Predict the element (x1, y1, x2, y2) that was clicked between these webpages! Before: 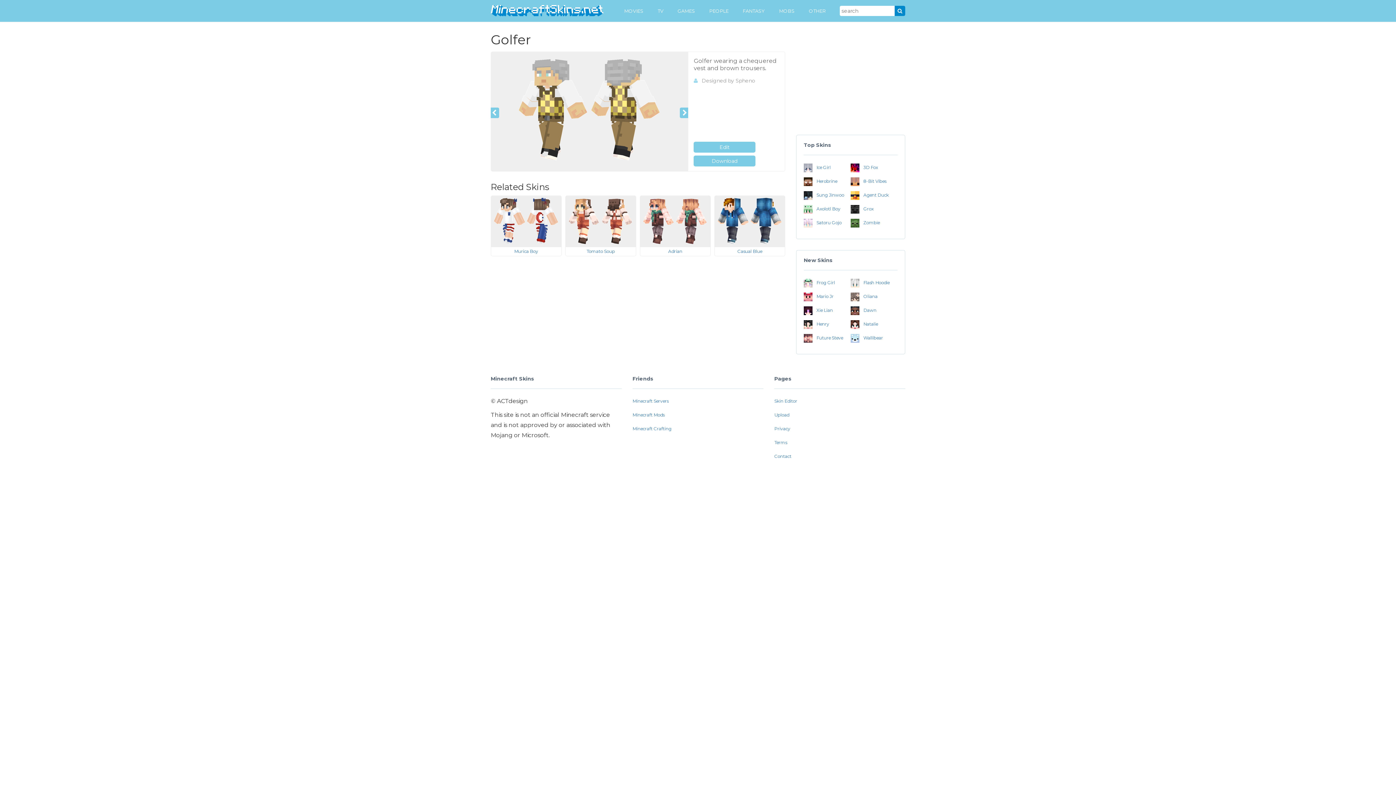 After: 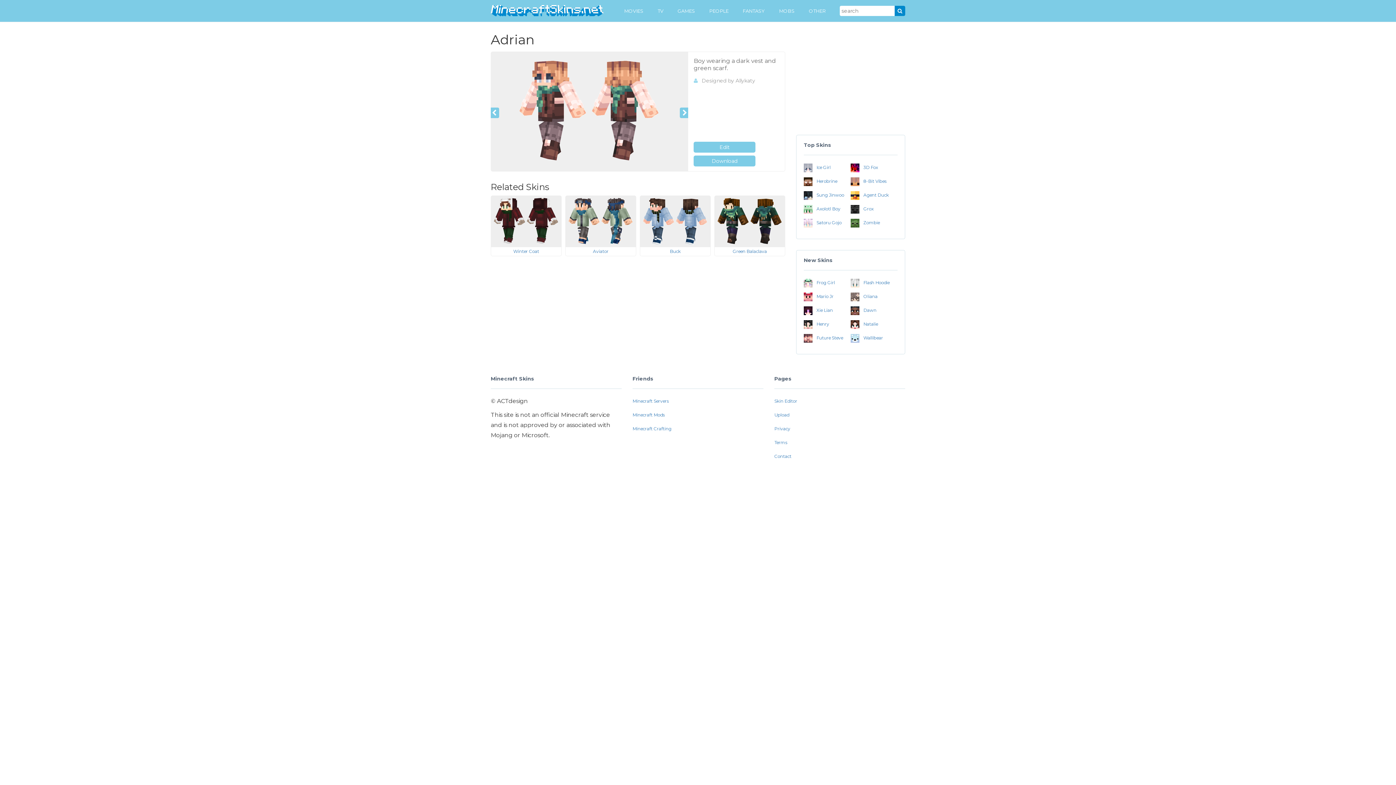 Action: label: Adrian bbox: (642, 218, 708, 256)